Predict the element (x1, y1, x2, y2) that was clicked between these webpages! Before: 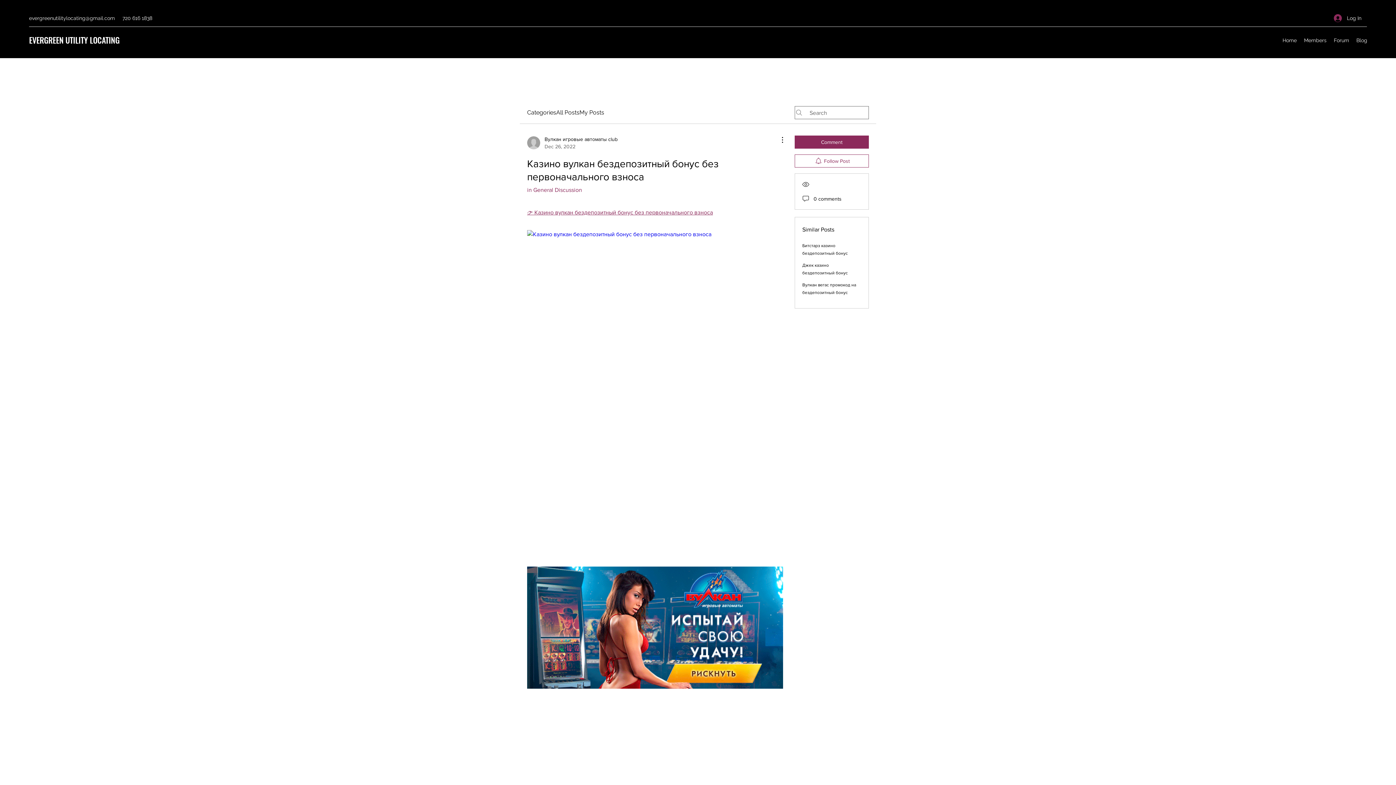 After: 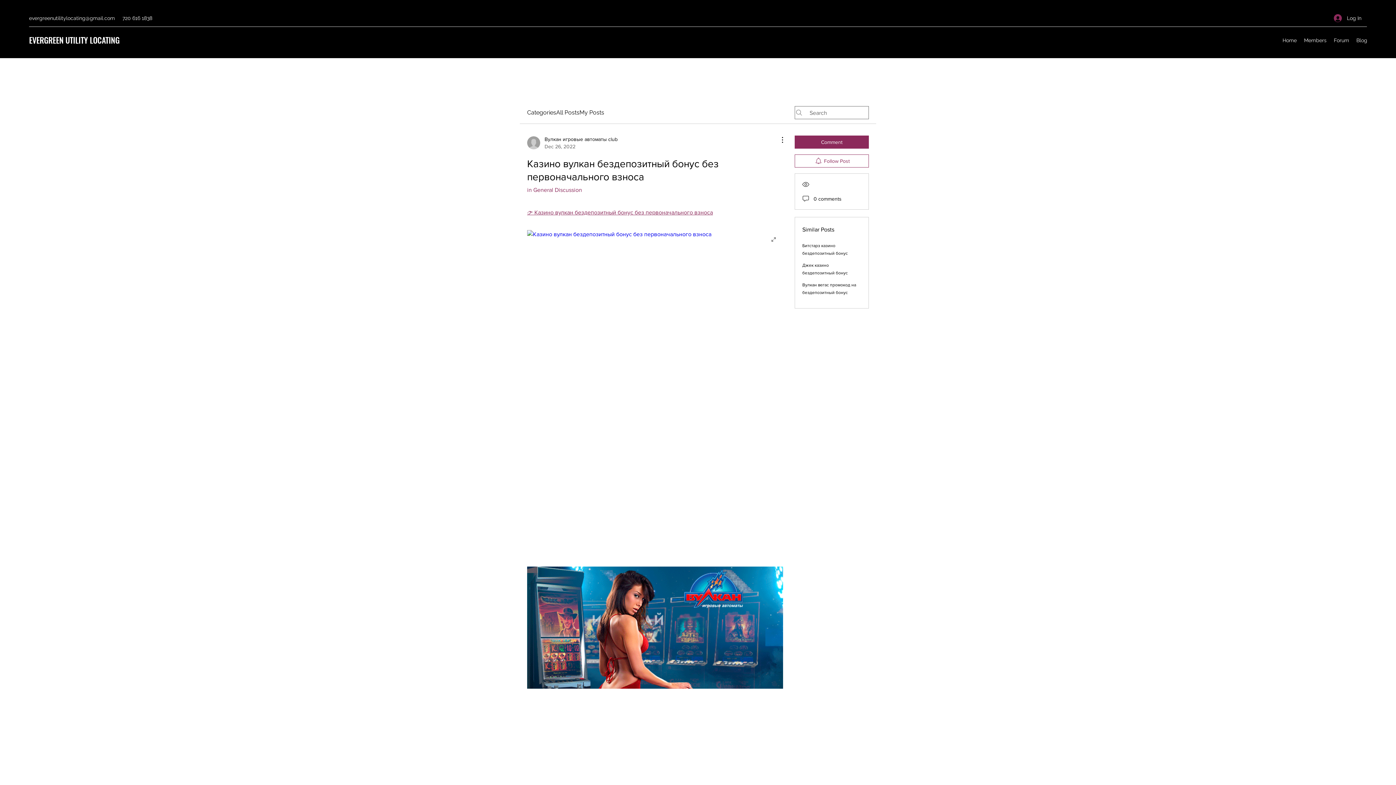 Action: bbox: (527, 230, 783, 549)